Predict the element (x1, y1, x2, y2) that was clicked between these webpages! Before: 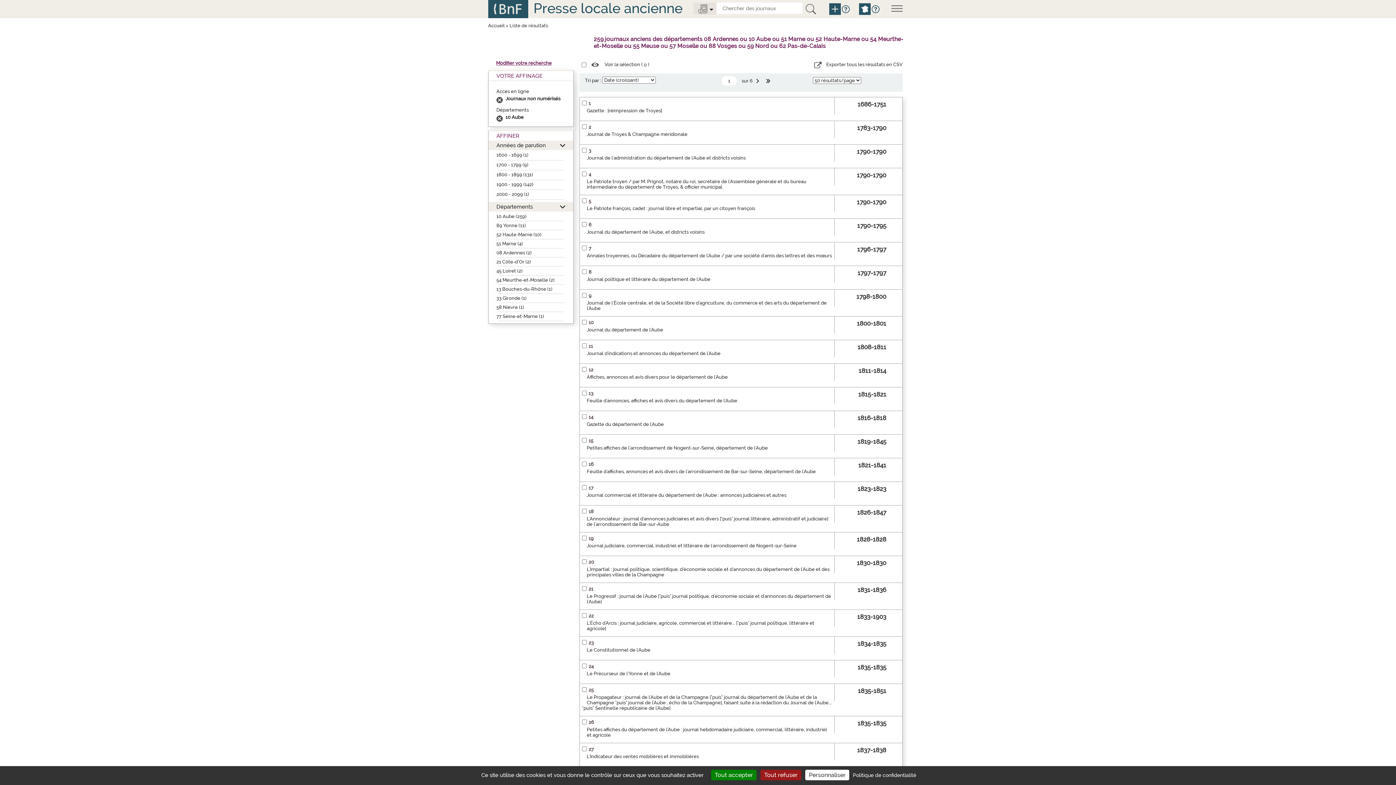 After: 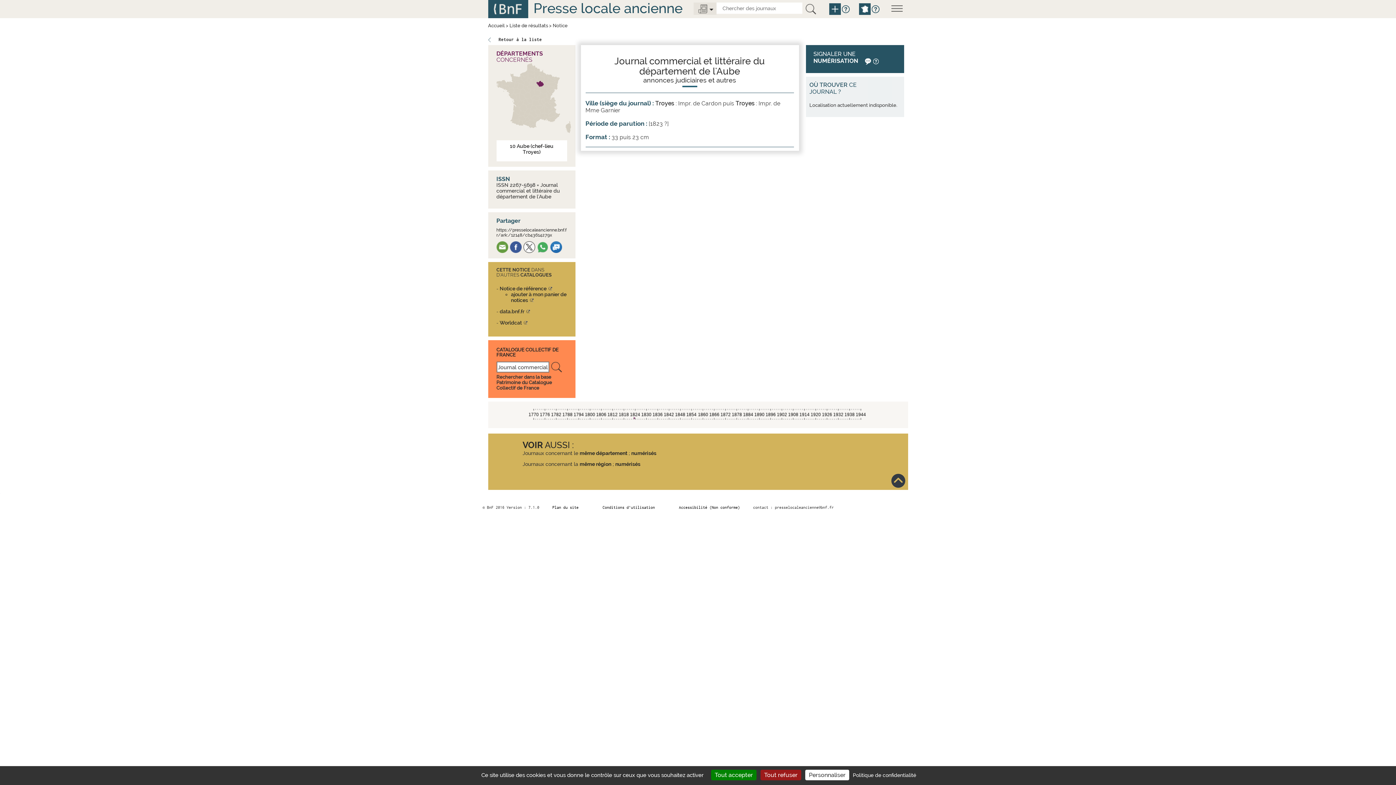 Action: label: Journal commercial et littéraire du département de l'Aube : annonces judiciaires et autres bbox: (586, 492, 786, 498)